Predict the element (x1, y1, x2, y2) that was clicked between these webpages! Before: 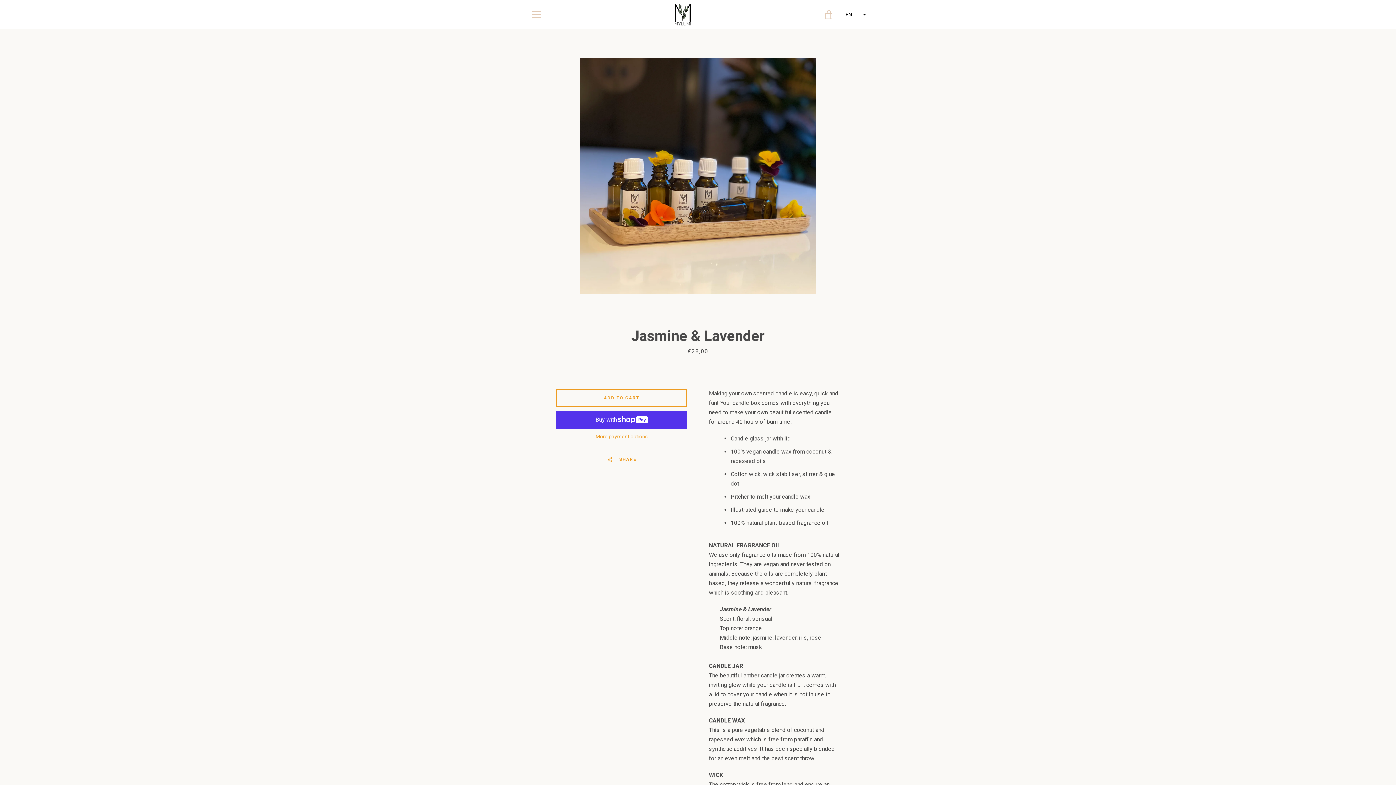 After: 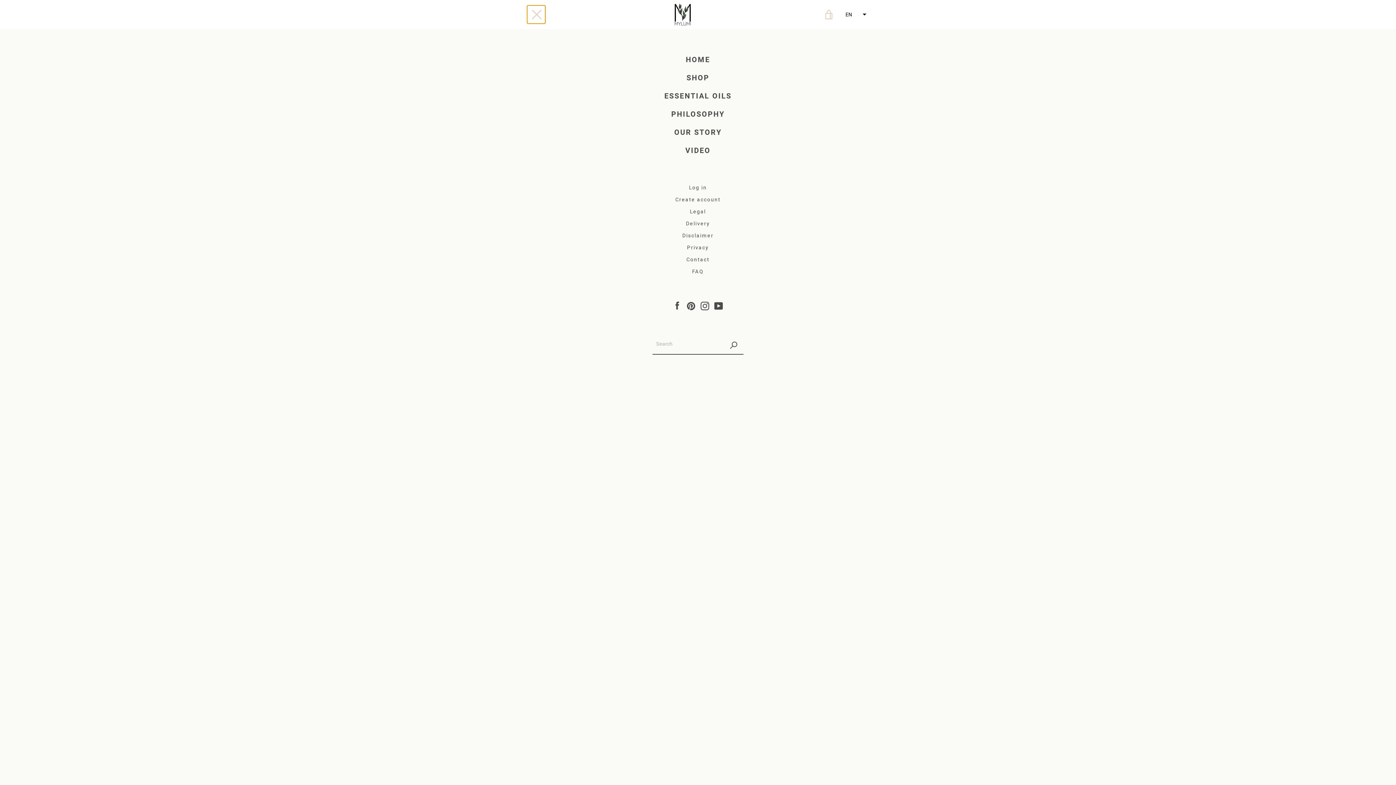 Action: label: MENU bbox: (527, 5, 545, 23)